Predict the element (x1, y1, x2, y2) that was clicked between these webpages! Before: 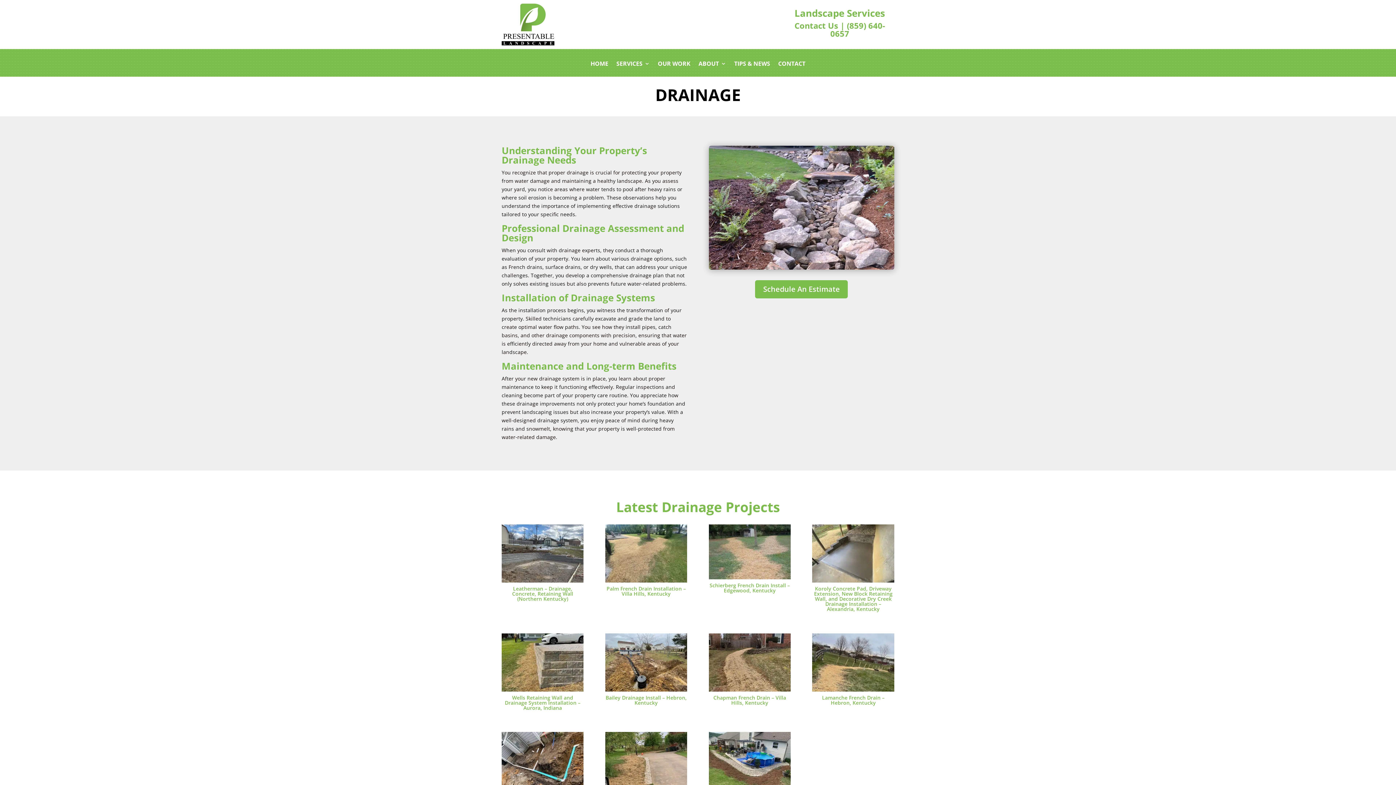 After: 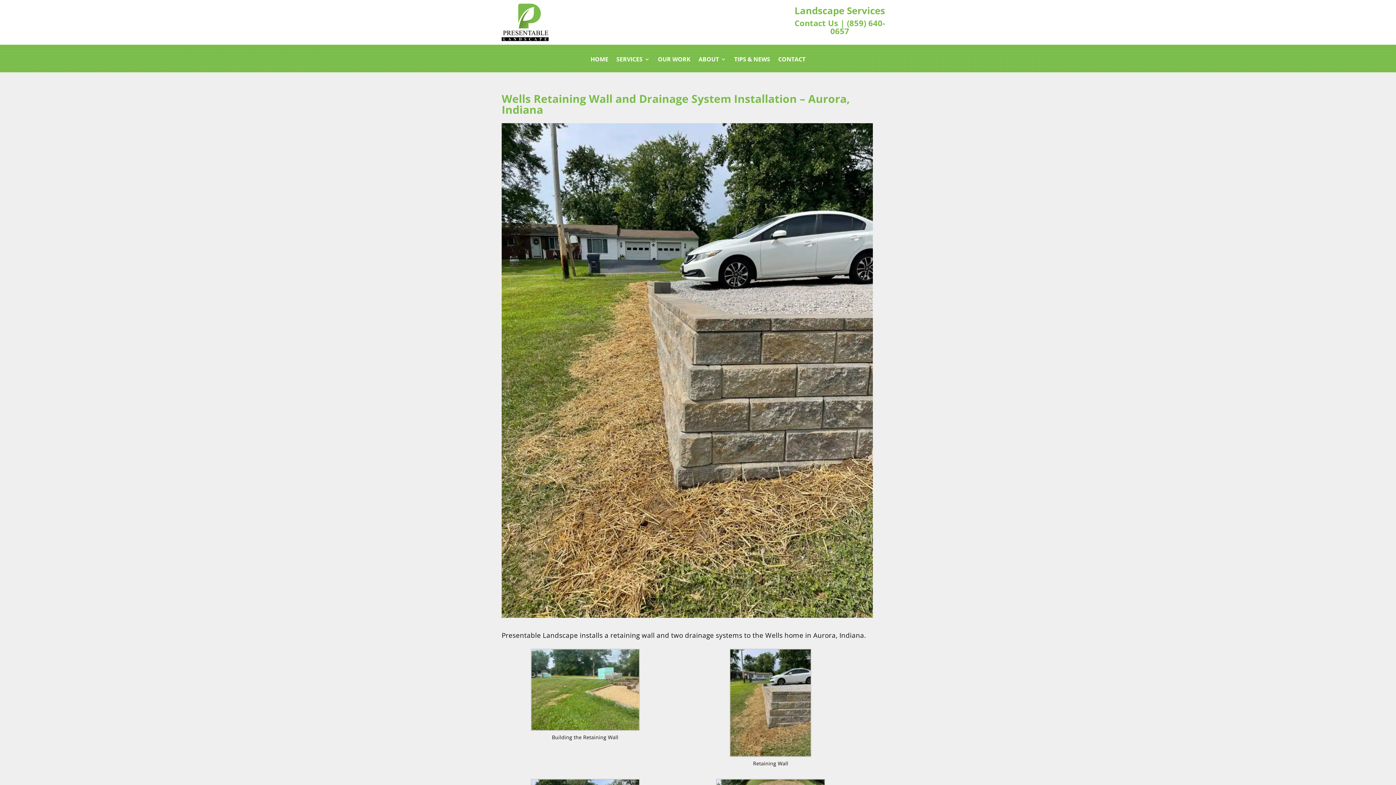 Action: label: Wells Retaining Wall and Drainage System Installation – Aurora, Indiana bbox: (504, 694, 580, 711)